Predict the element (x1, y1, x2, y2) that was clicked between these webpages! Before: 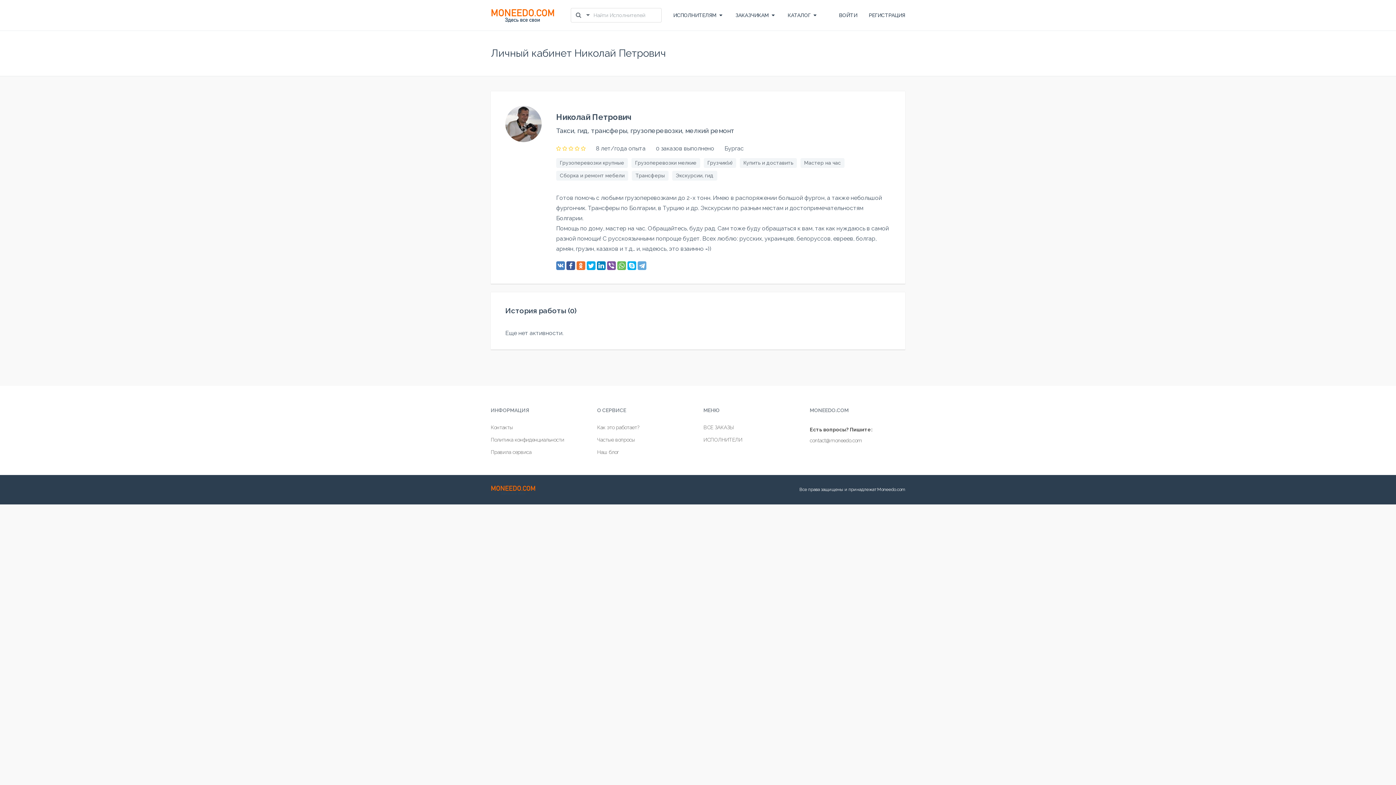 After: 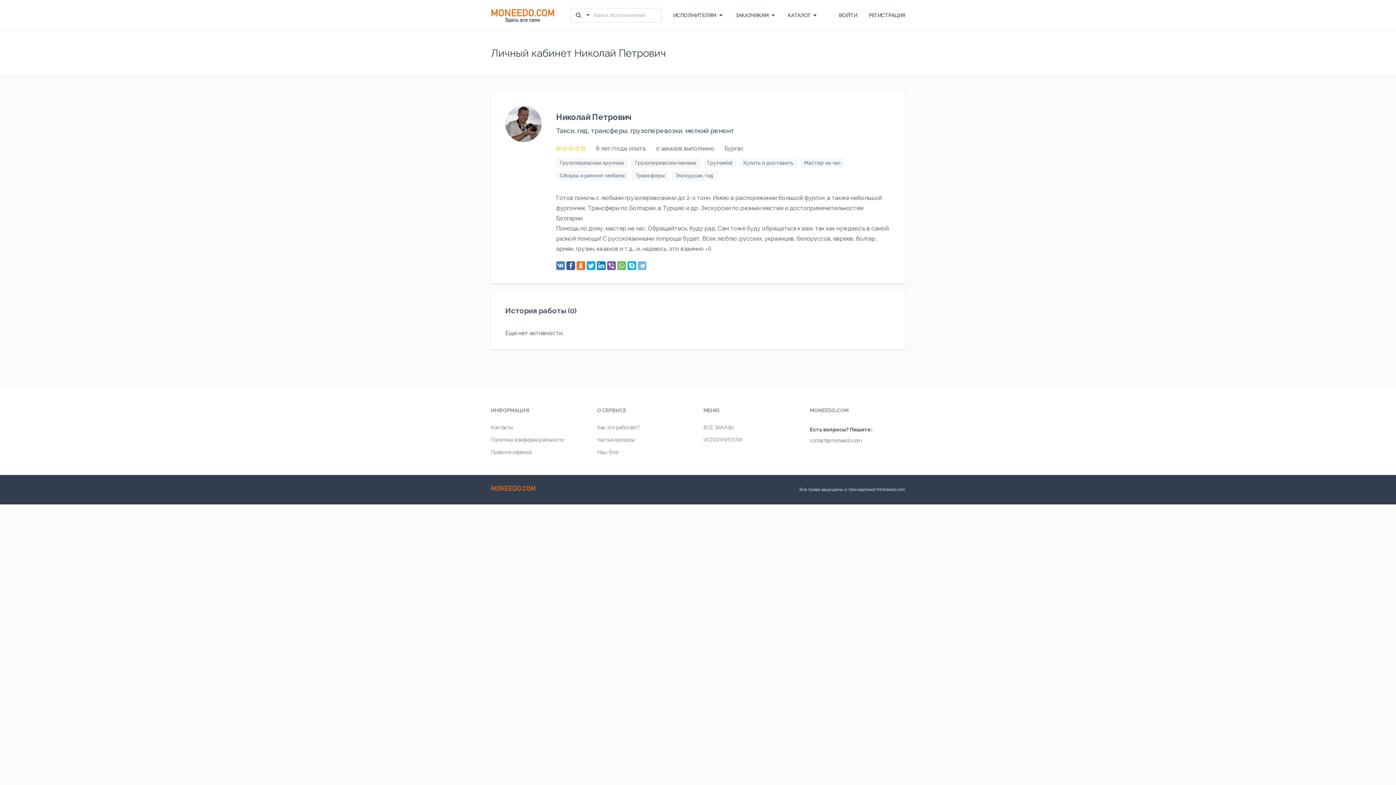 Action: bbox: (637, 261, 646, 270)